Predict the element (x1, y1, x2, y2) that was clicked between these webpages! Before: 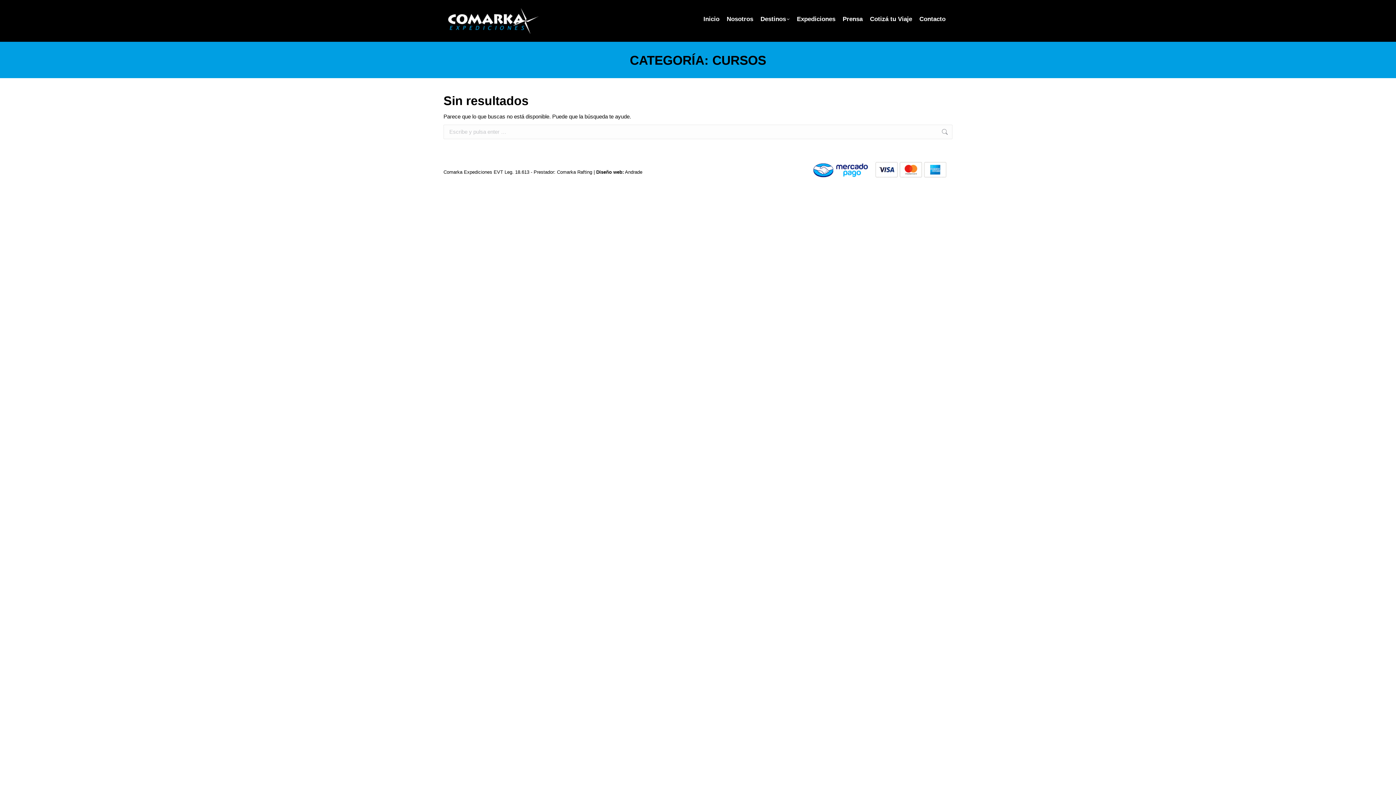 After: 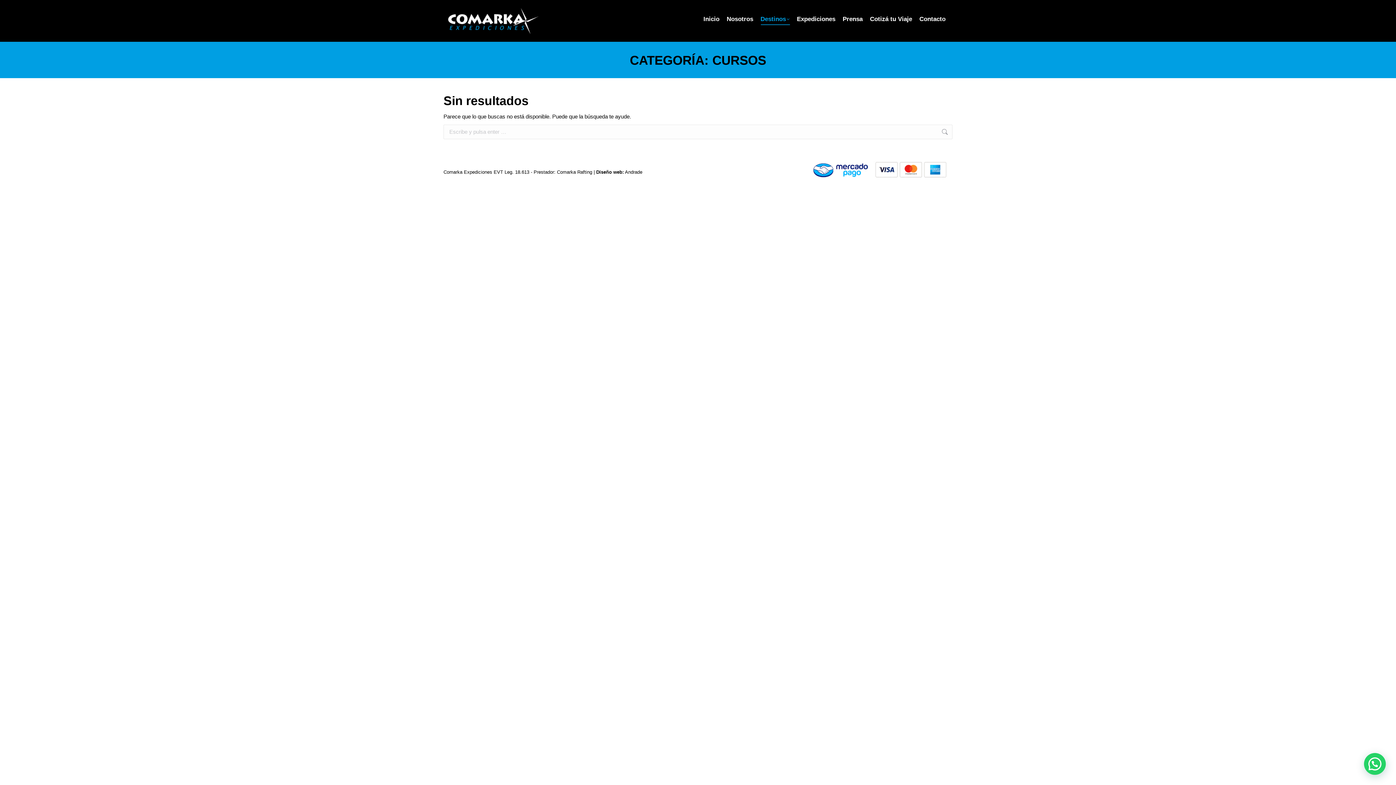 Action: label: Destinos bbox: (759, 2, 791, 35)